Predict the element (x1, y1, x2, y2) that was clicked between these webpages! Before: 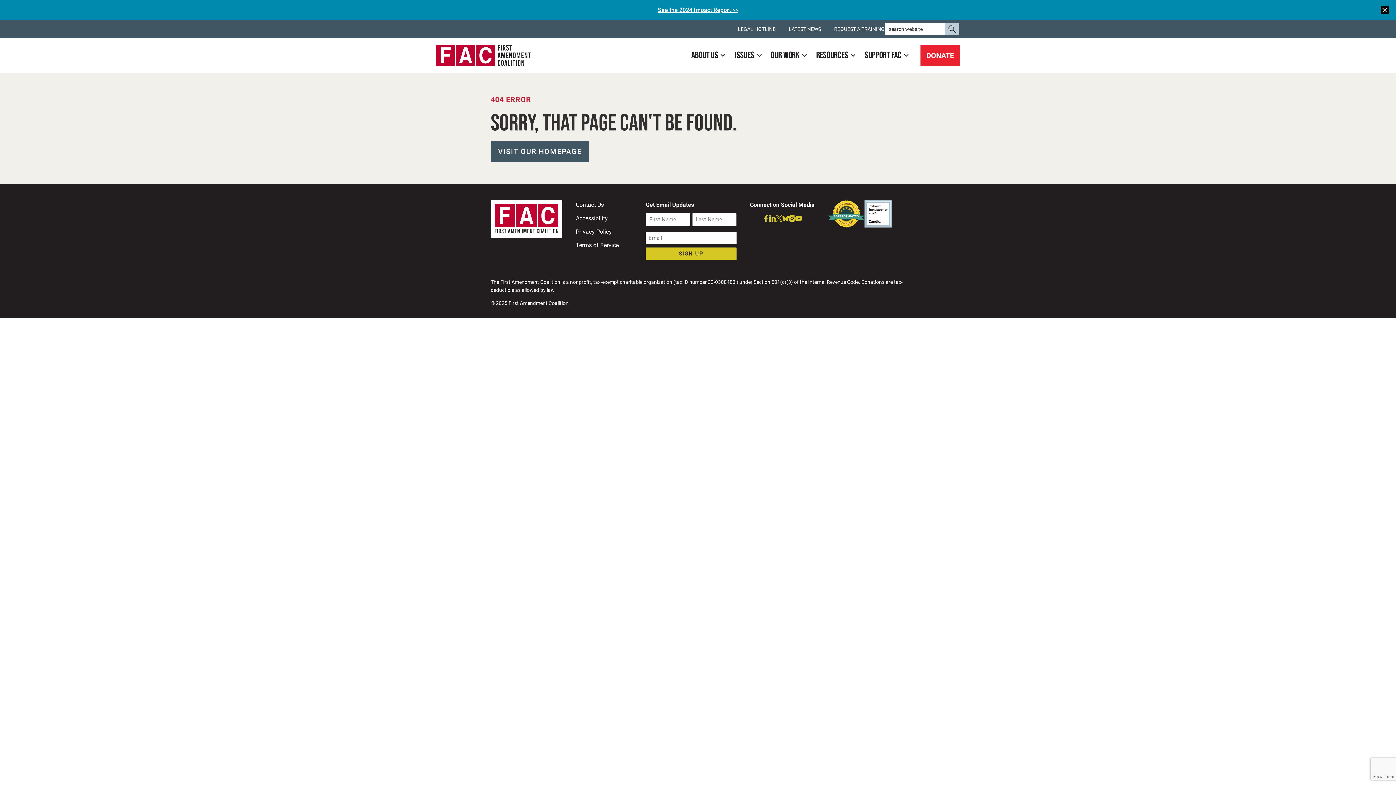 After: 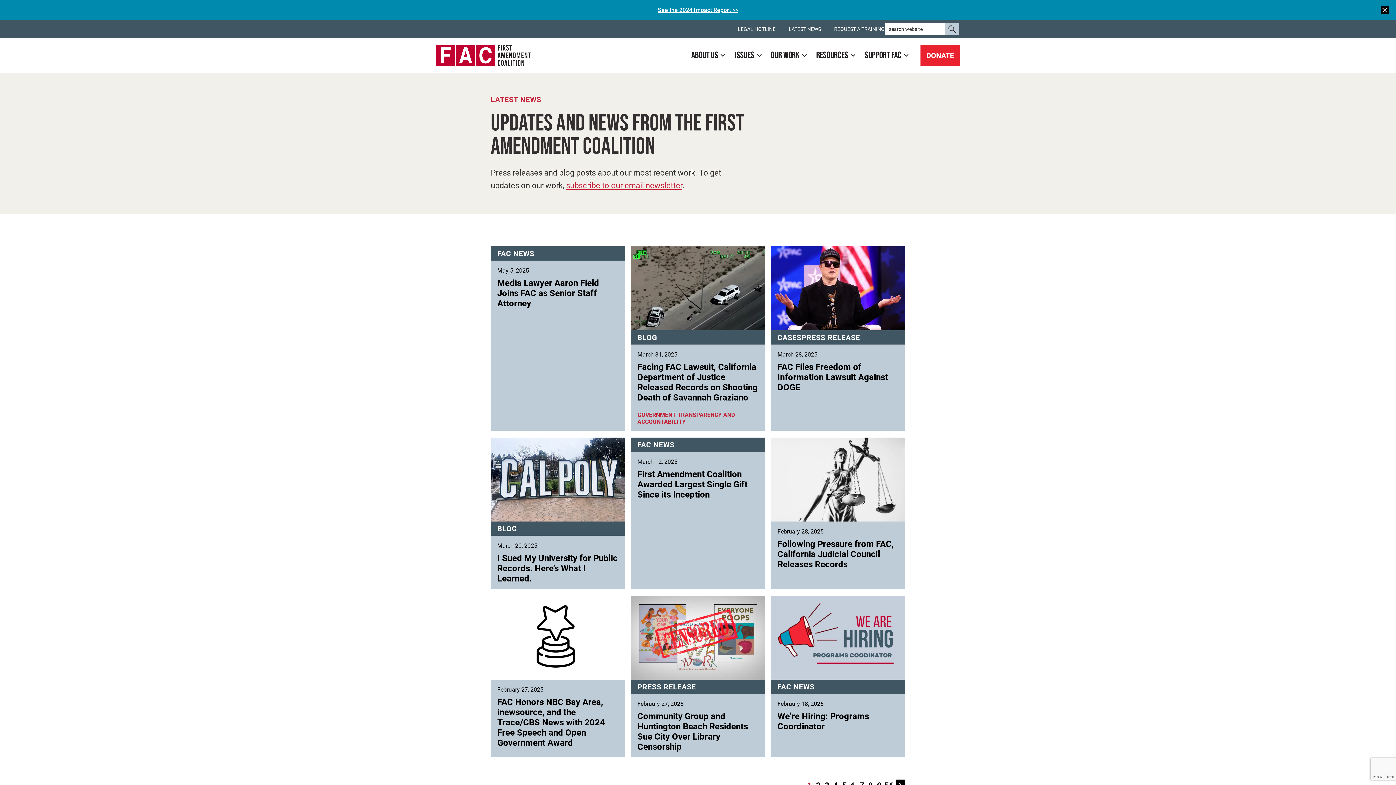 Action: bbox: (788, 23, 821, 34) label: LATEST NEWS